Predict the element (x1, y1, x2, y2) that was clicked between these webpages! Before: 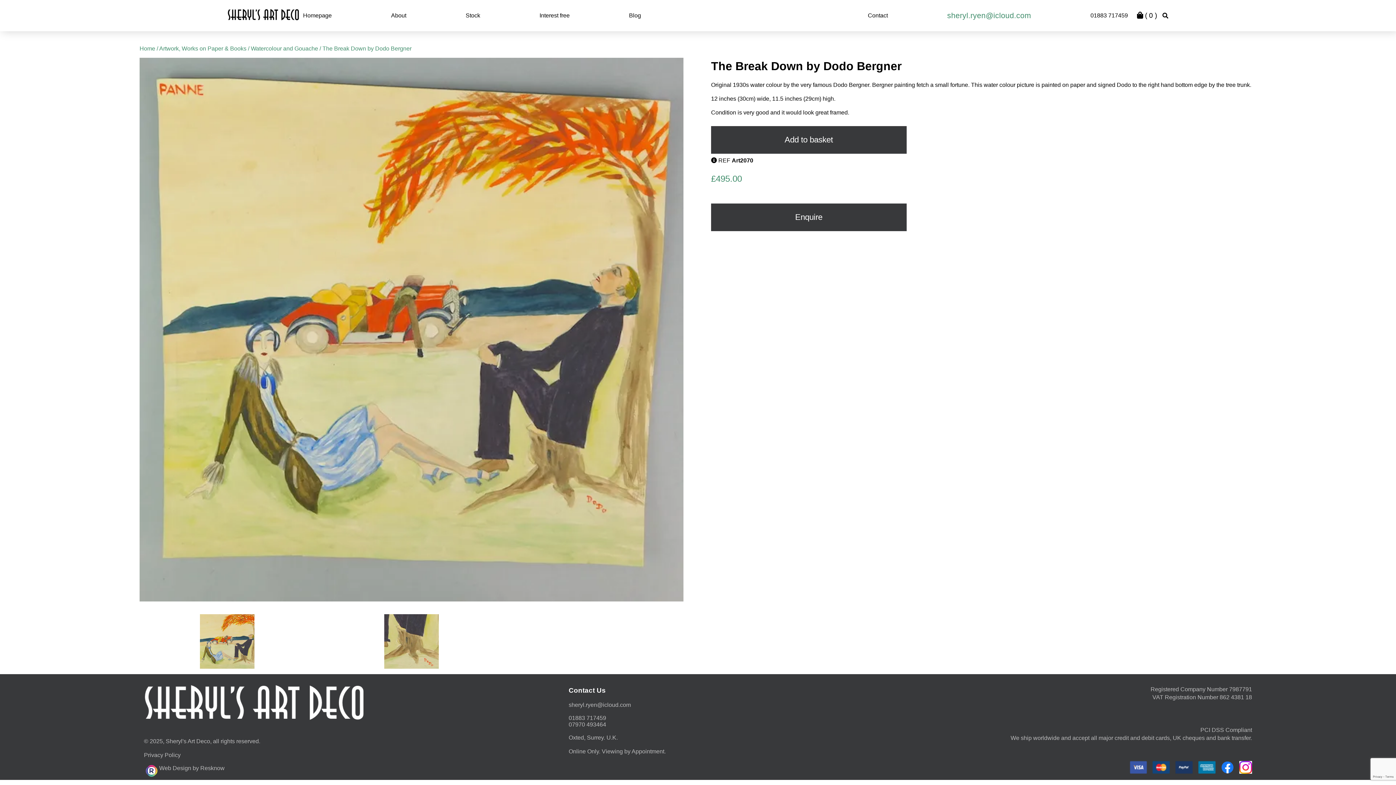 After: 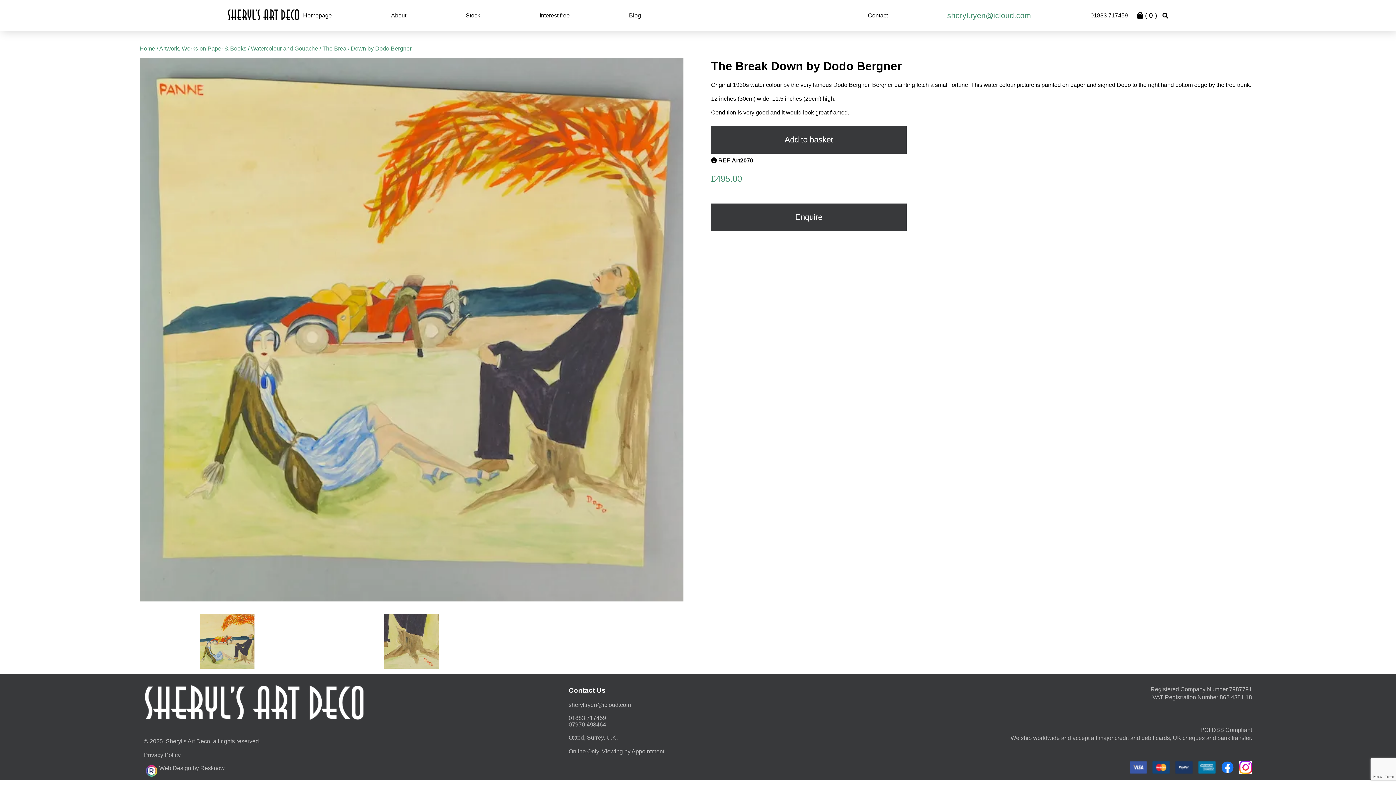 Action: bbox: (568, 721, 606, 728) label: 07970 493464